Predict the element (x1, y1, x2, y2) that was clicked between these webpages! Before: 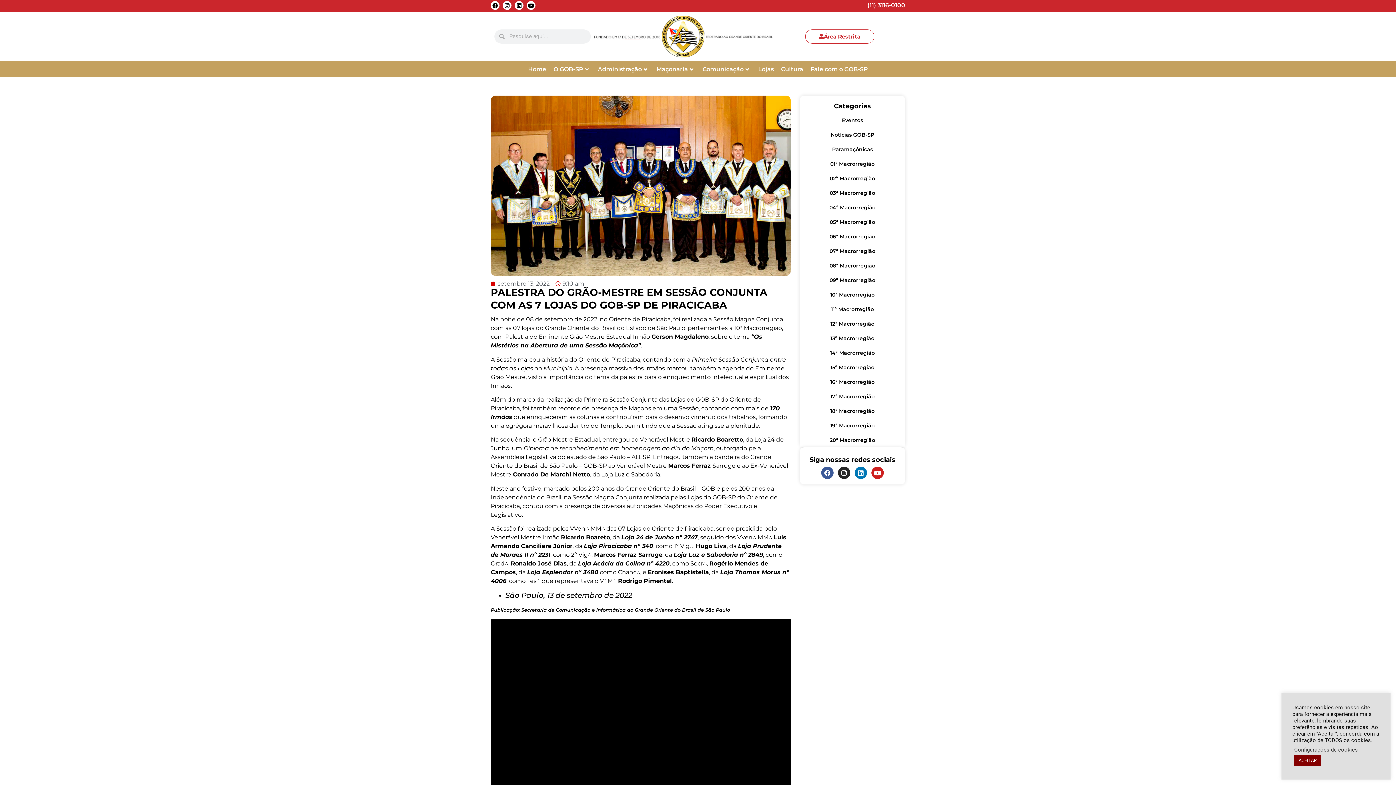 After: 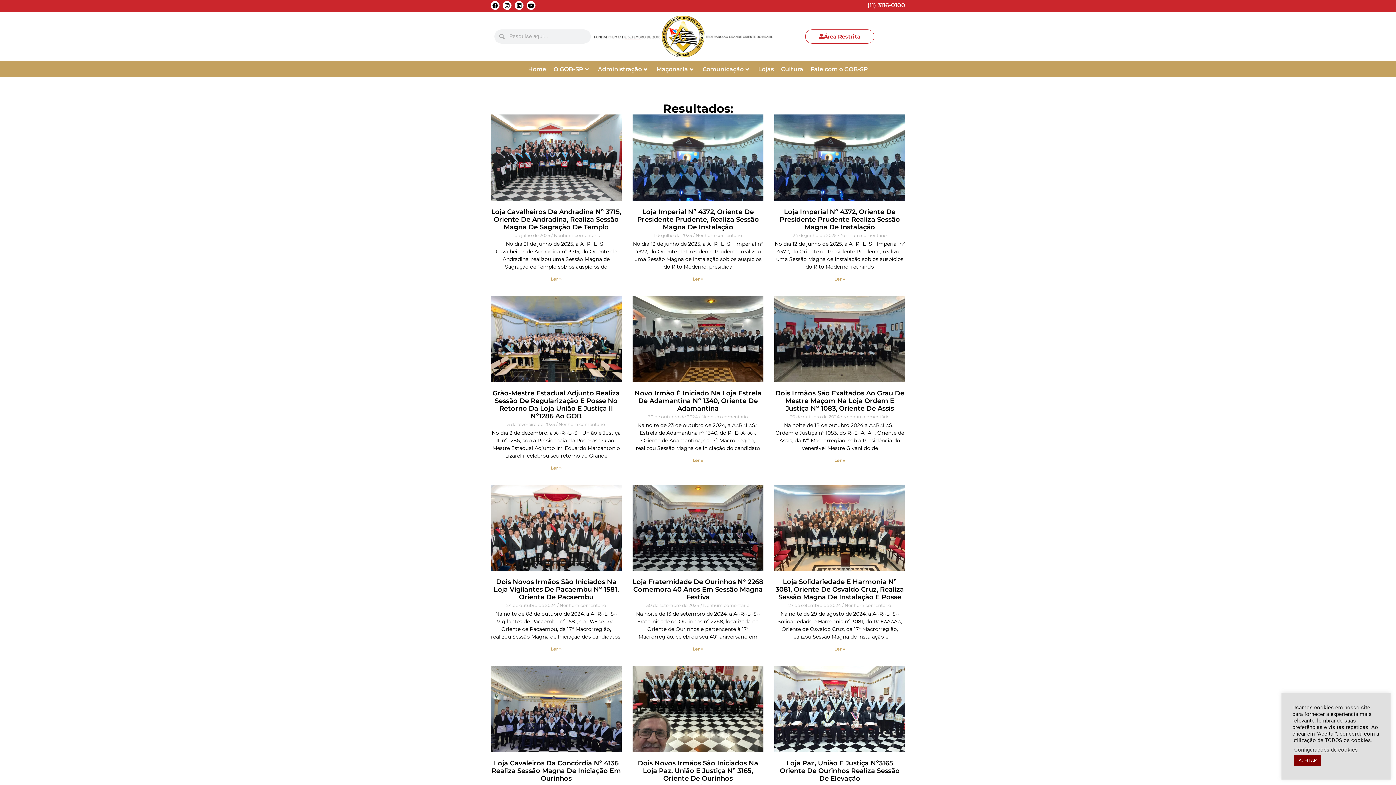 Action: label: 17ª Macrorregião bbox: (799, 389, 905, 404)